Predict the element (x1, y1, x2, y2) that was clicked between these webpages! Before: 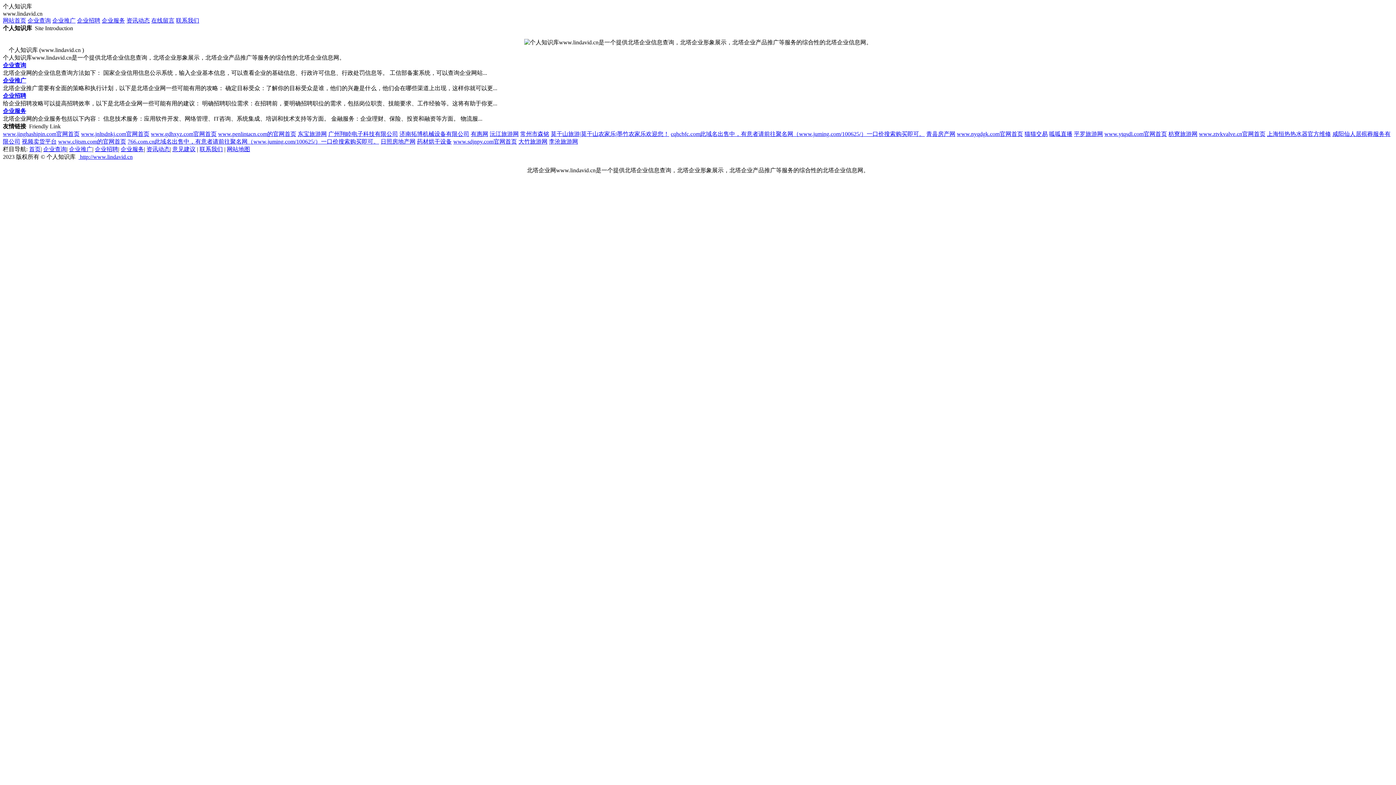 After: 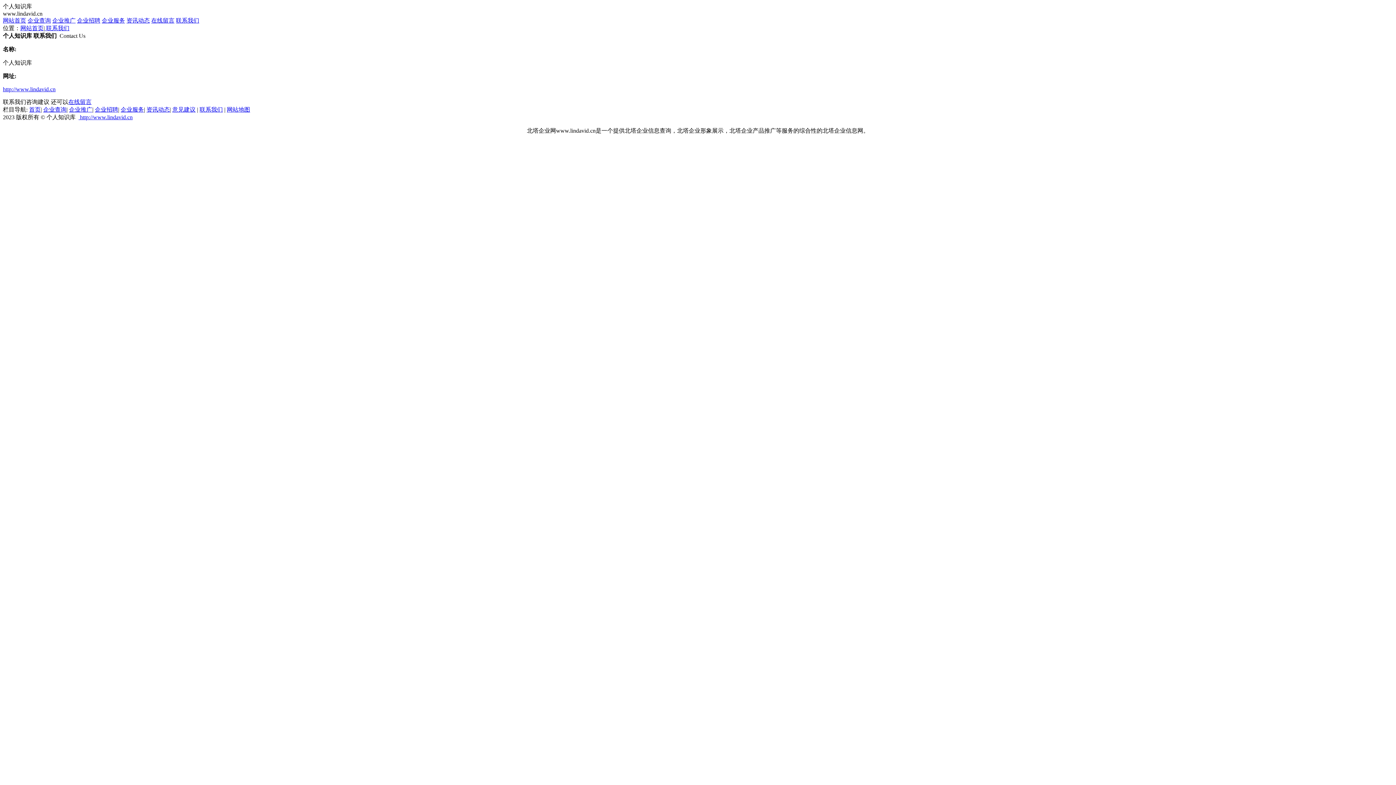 Action: bbox: (199, 146, 222, 152) label: 联系我们